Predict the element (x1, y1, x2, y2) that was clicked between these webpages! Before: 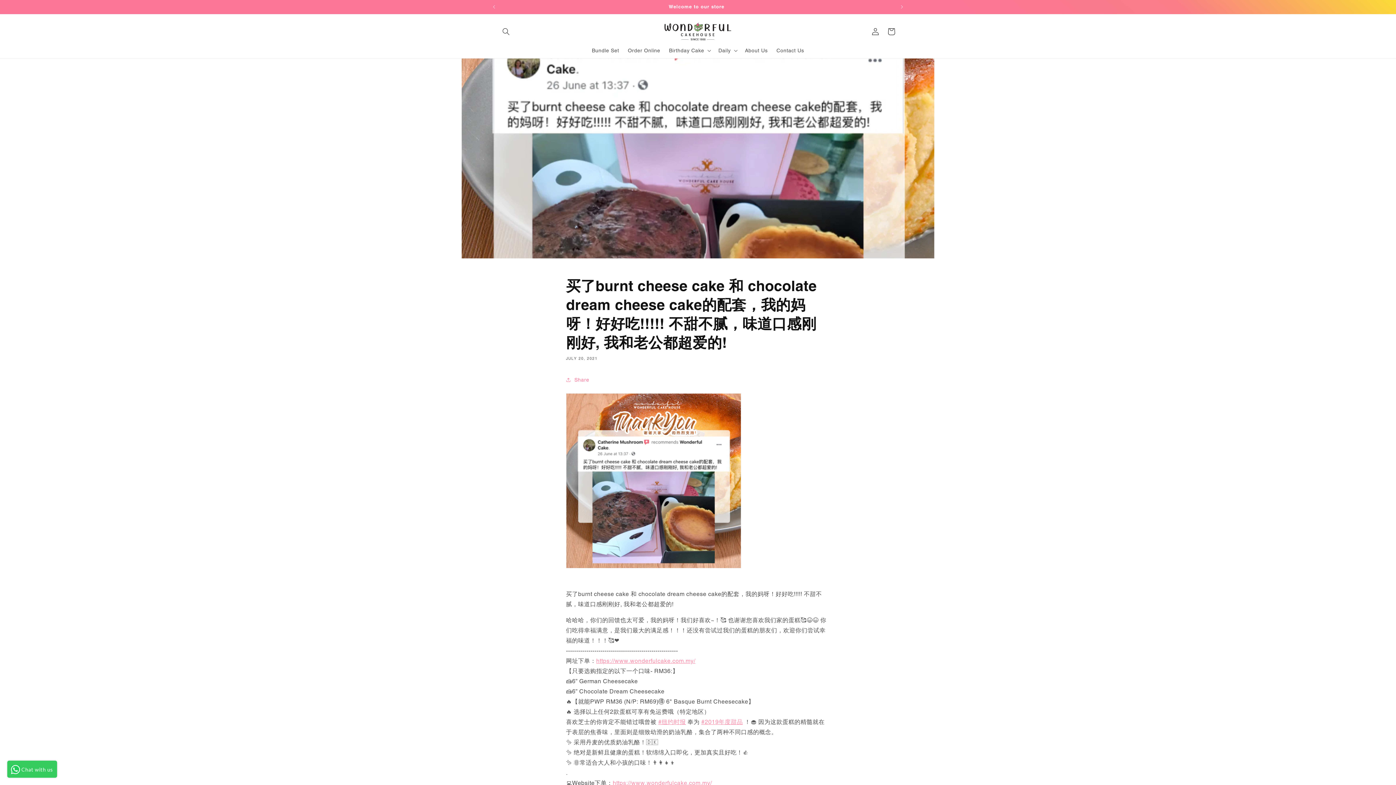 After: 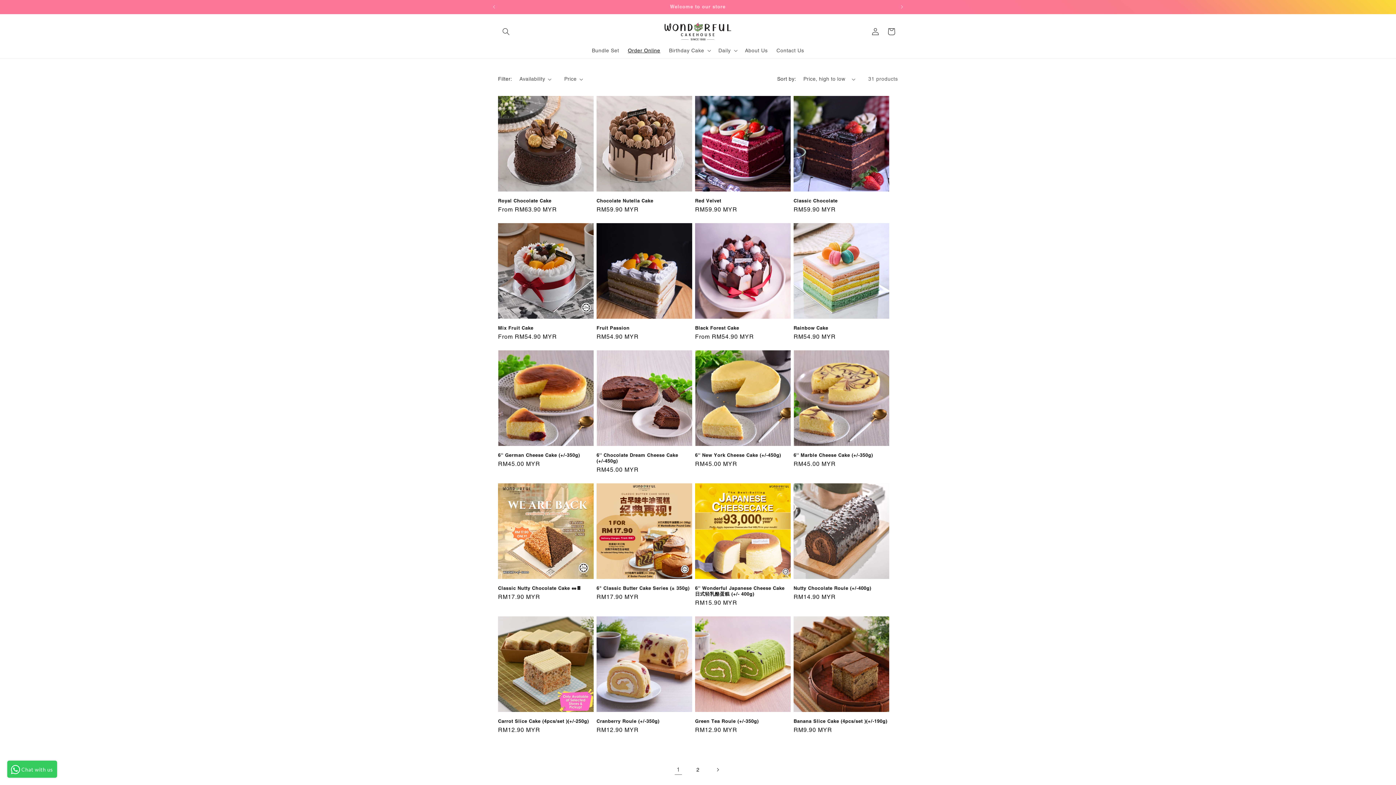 Action: label: Order Online bbox: (623, 42, 664, 58)